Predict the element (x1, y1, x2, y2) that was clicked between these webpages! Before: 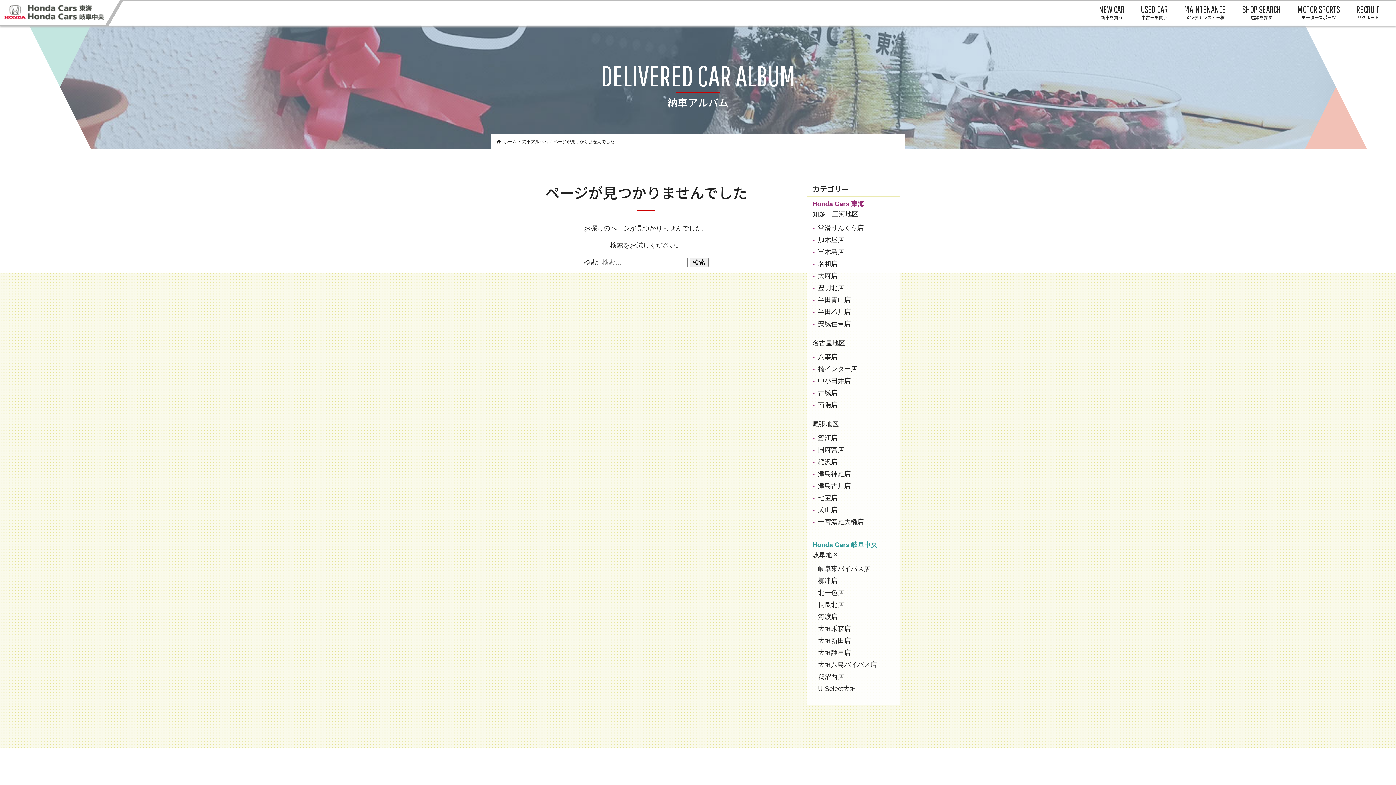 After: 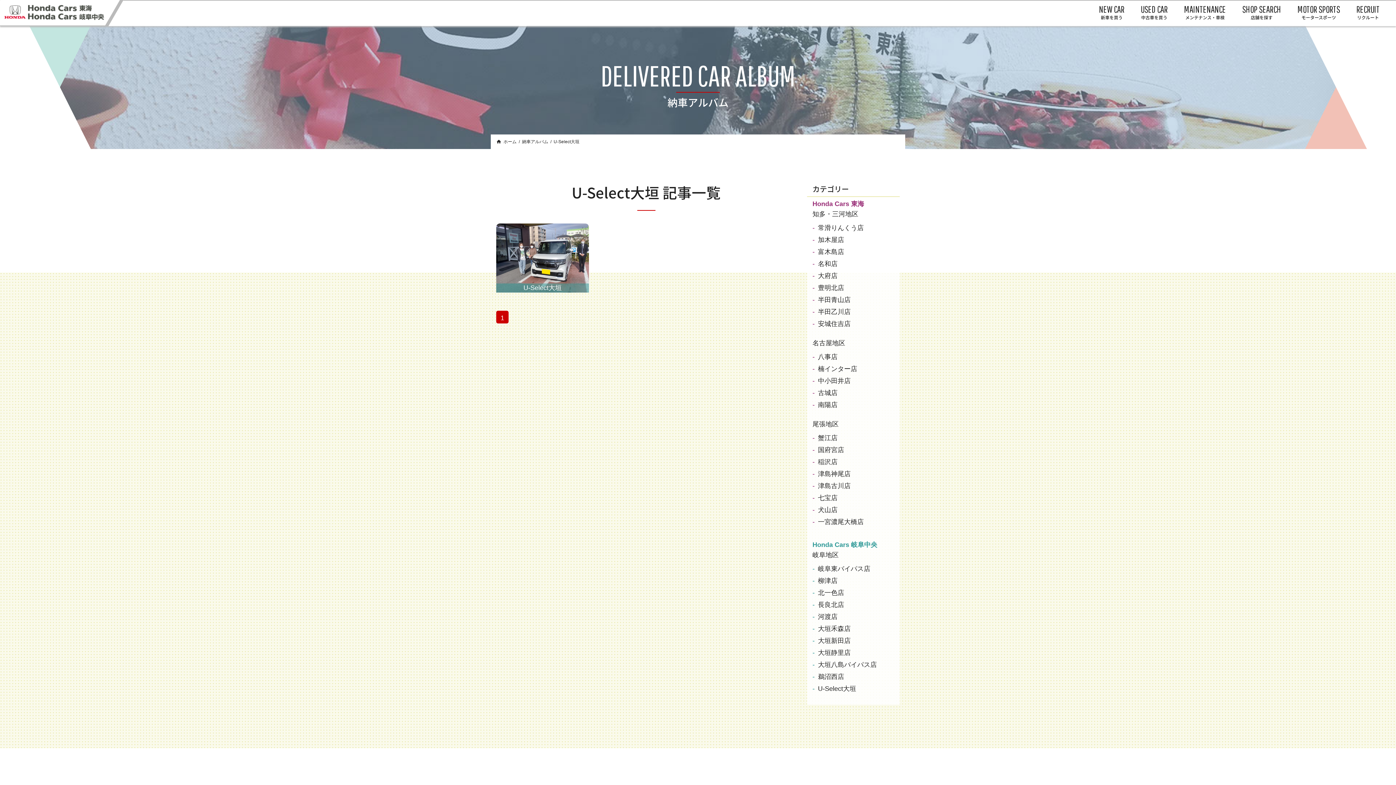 Action: label: U-Select大垣 bbox: (818, 685, 856, 692)